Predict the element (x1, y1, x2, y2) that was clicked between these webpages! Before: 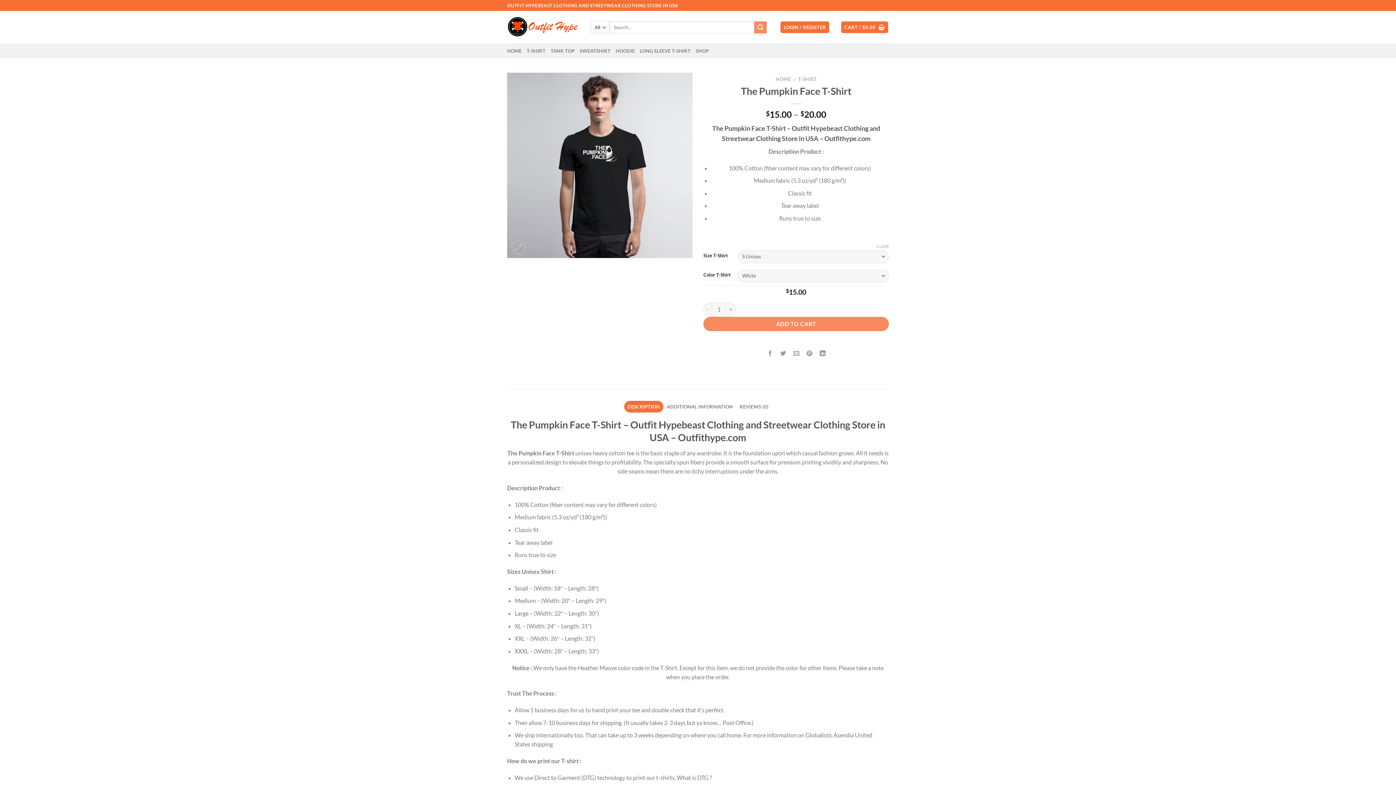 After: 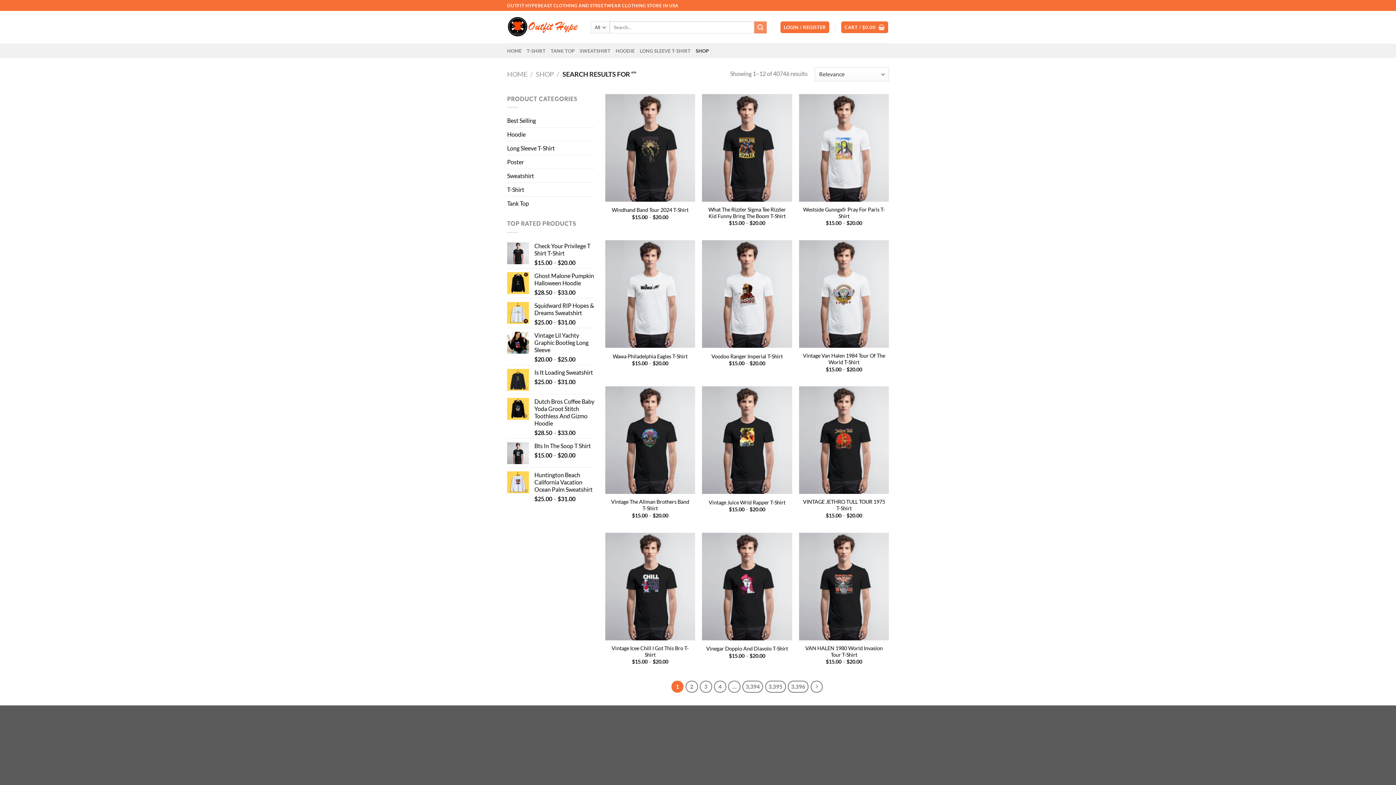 Action: bbox: (754, 21, 766, 33) label: Submit